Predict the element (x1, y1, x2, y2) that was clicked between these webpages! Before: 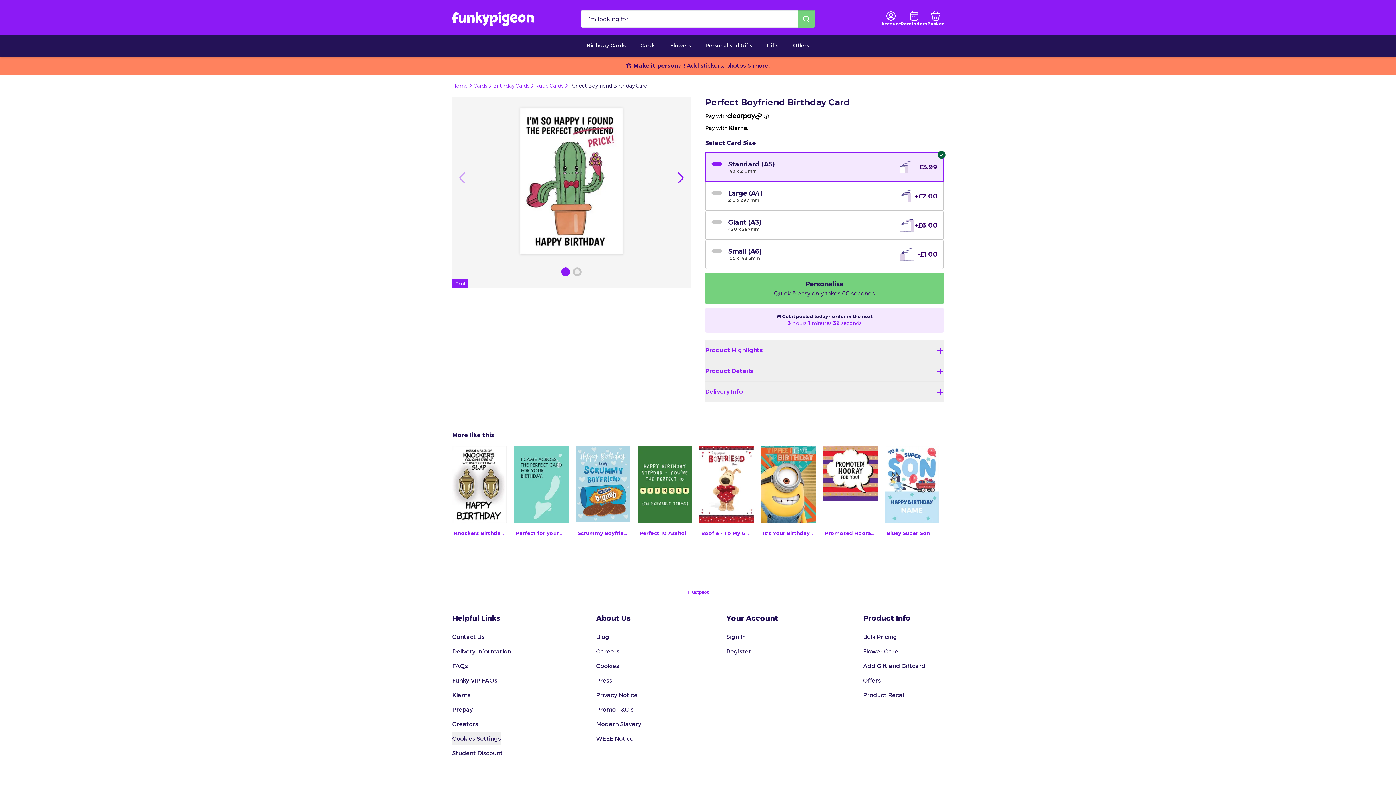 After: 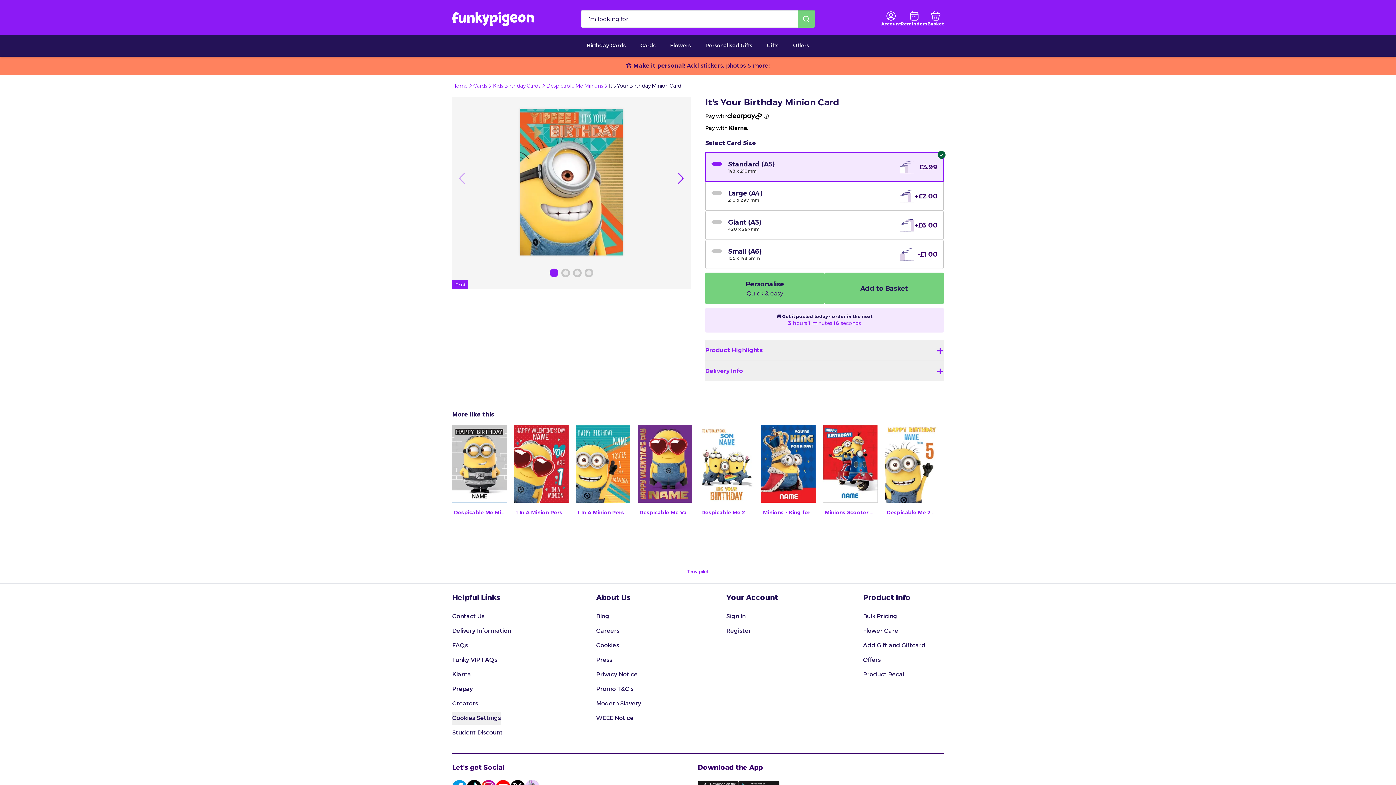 Action: label: It's Your Birthday Minion Card bbox: (761, 445, 816, 537)